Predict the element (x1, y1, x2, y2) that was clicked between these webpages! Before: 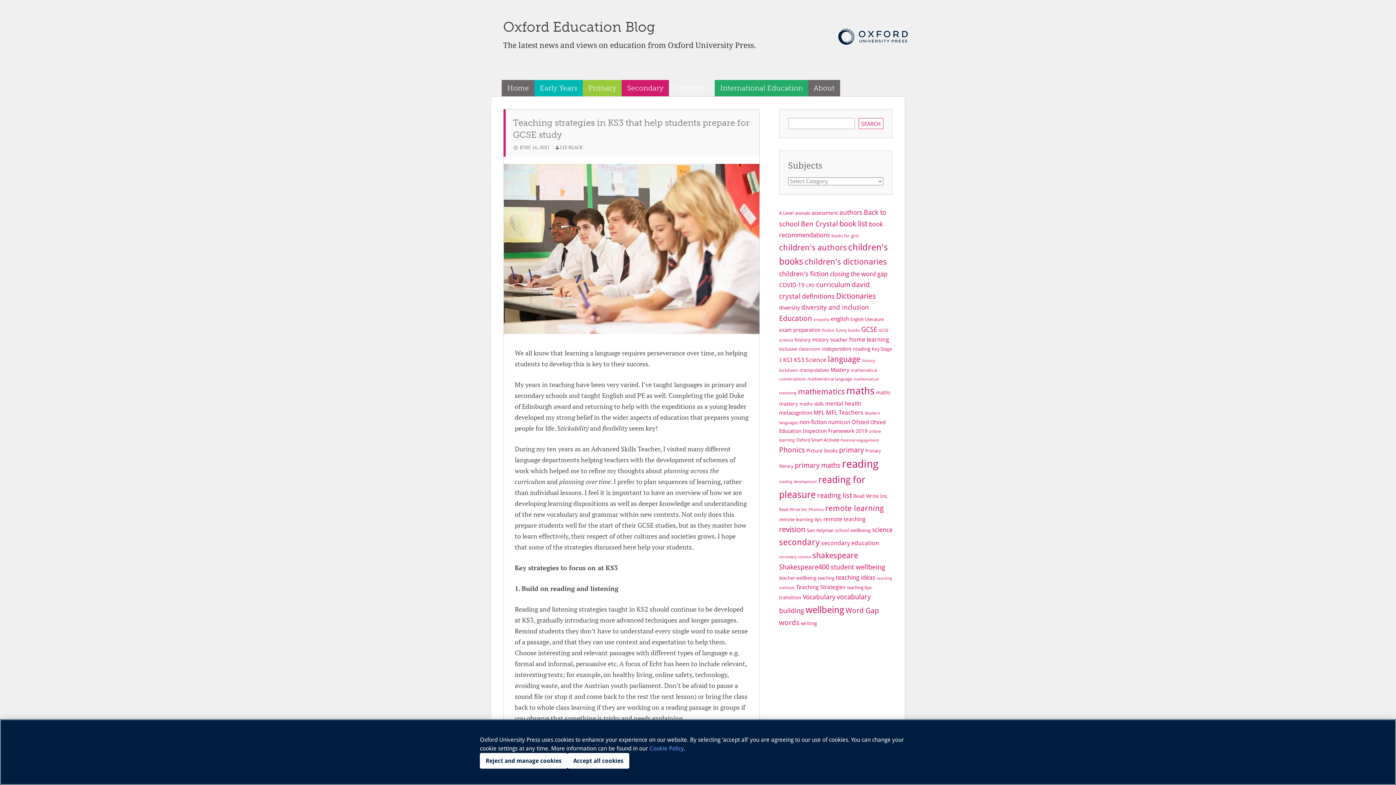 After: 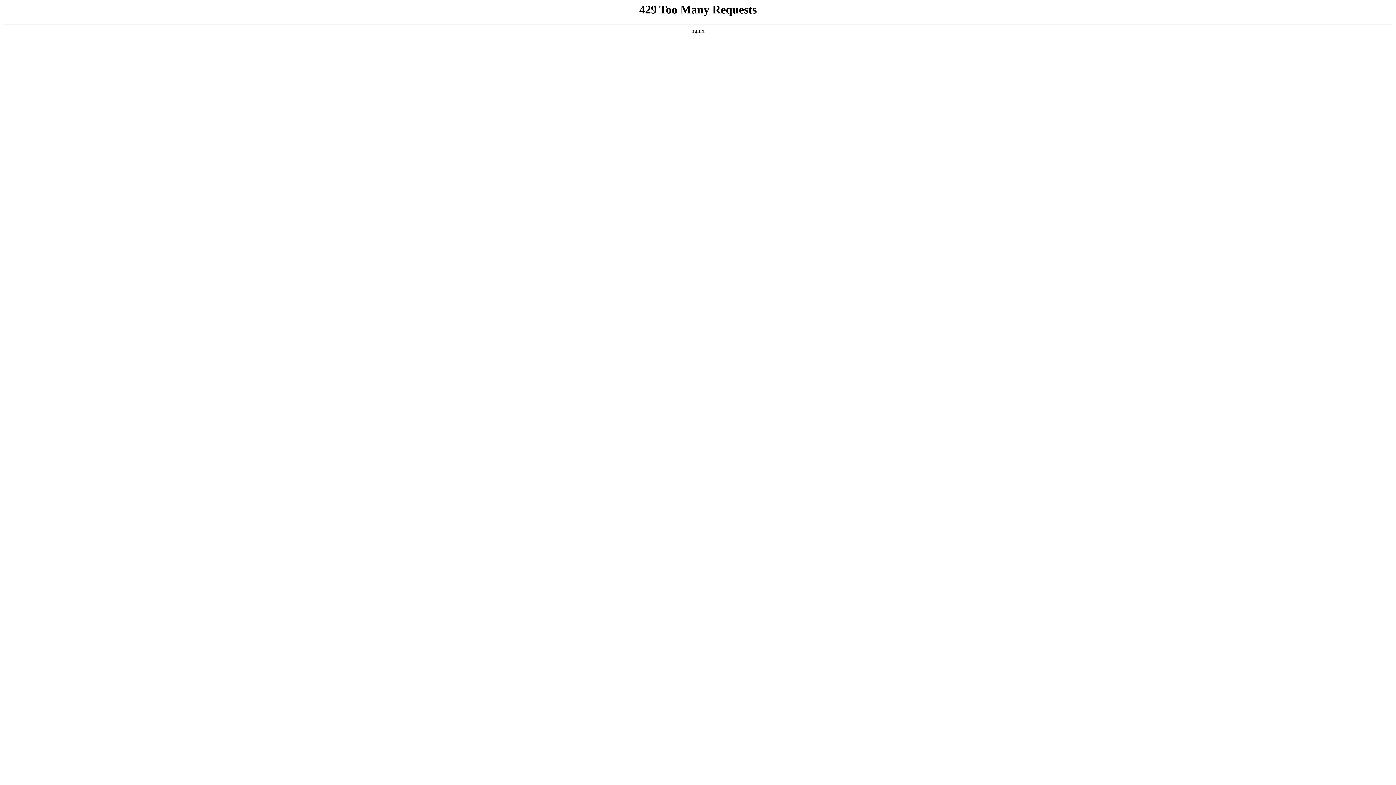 Action: label: maths (59 items) bbox: (846, 385, 874, 397)